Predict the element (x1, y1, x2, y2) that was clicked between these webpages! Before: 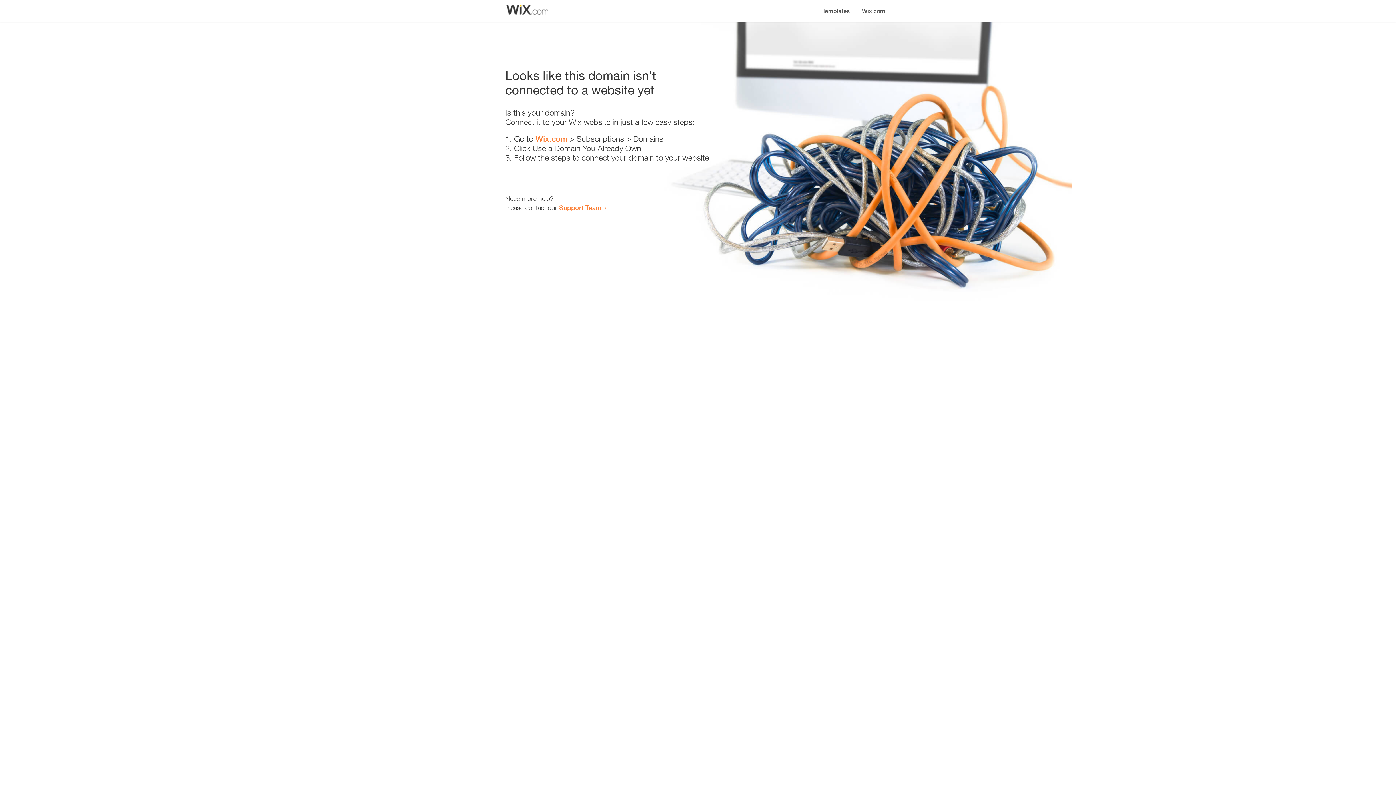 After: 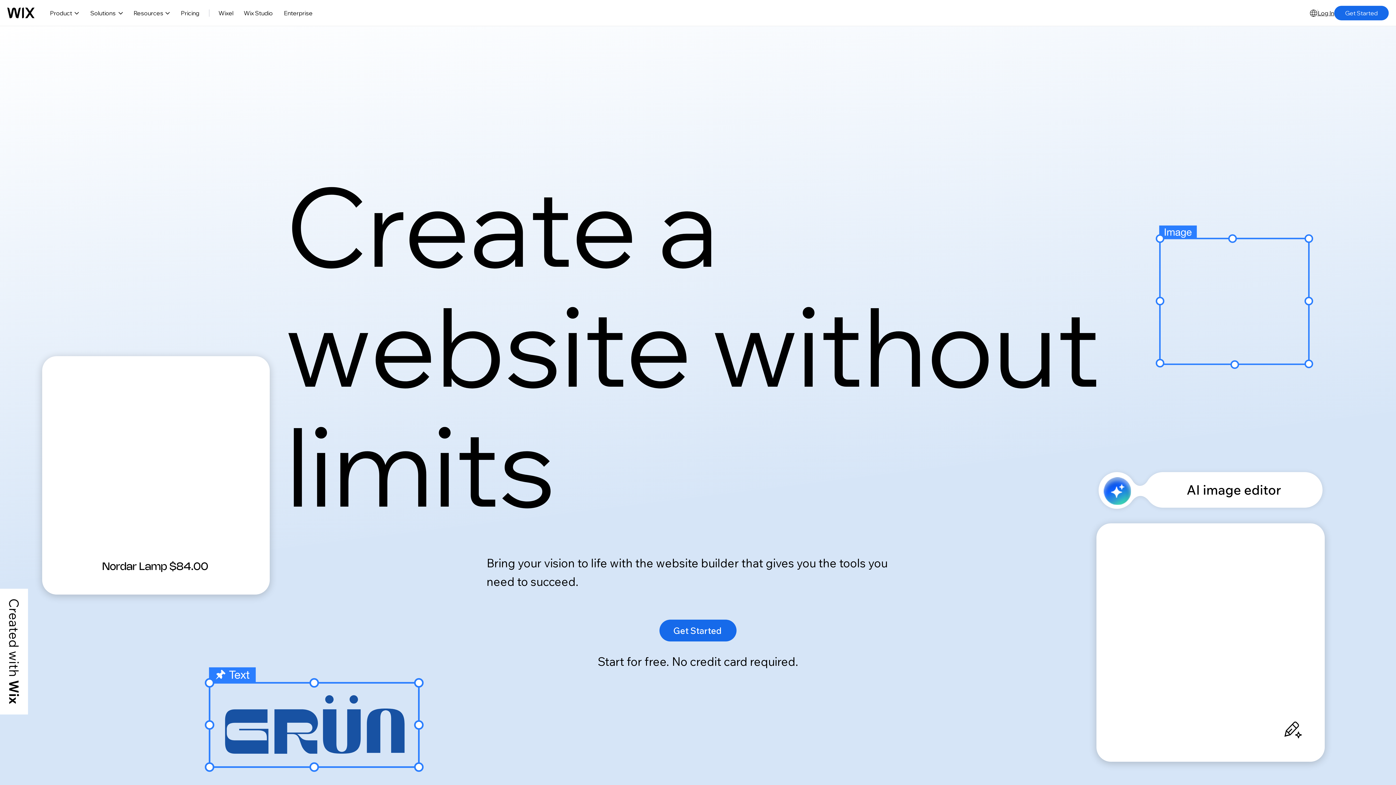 Action: label: Wix.com bbox: (535, 134, 567, 143)